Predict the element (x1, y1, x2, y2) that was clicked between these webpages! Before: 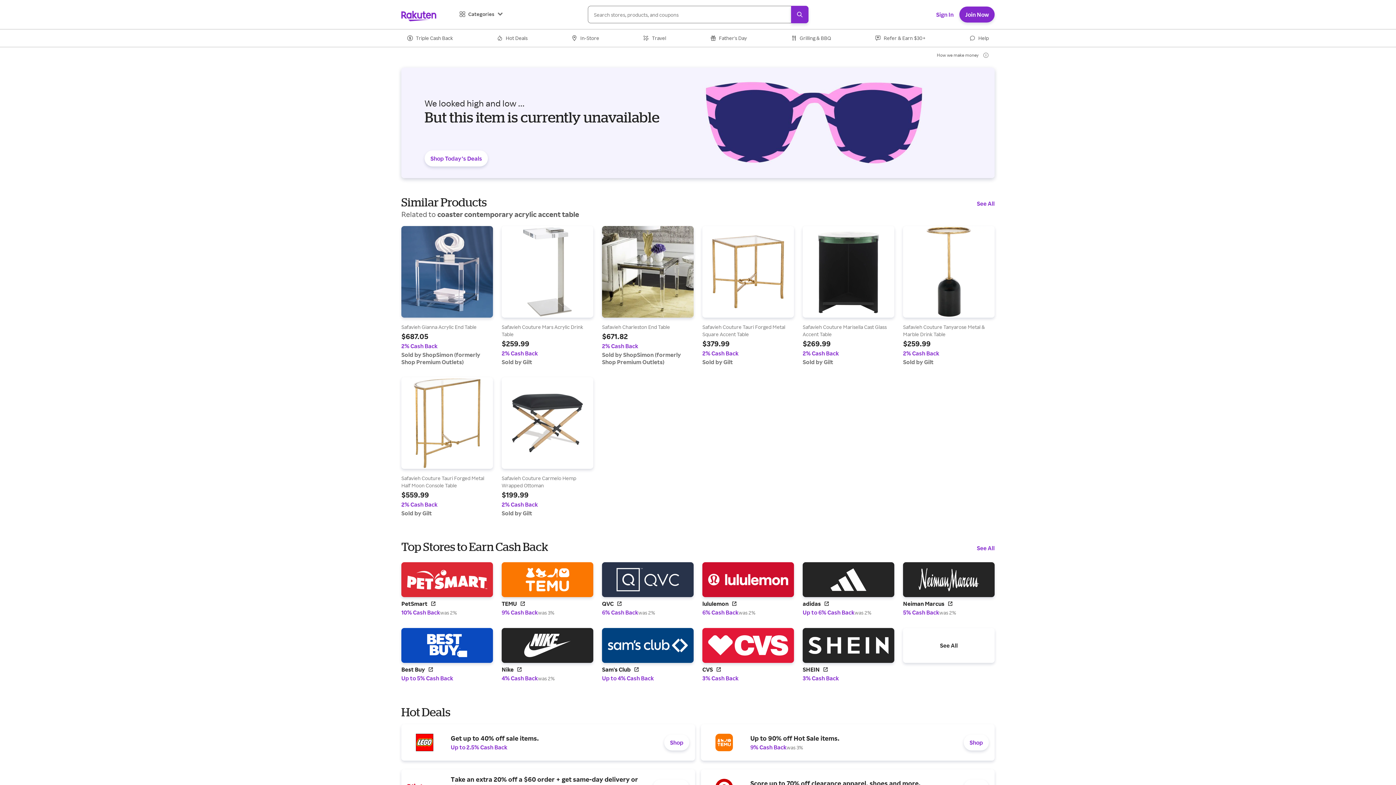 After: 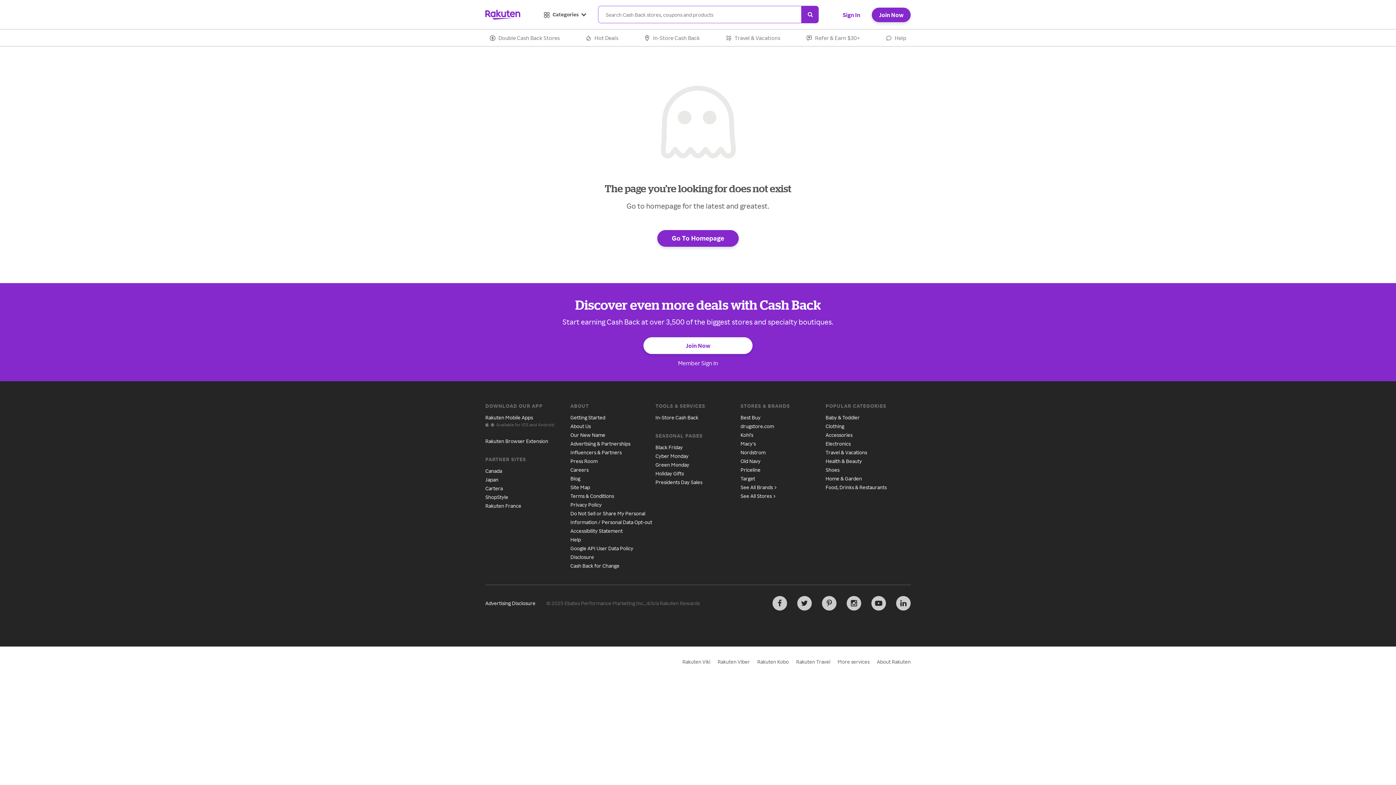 Action: label: Find out more at Safavieh Couture Tanyarose Metal & Marble Drink Table bbox: (903, 226, 994, 365)